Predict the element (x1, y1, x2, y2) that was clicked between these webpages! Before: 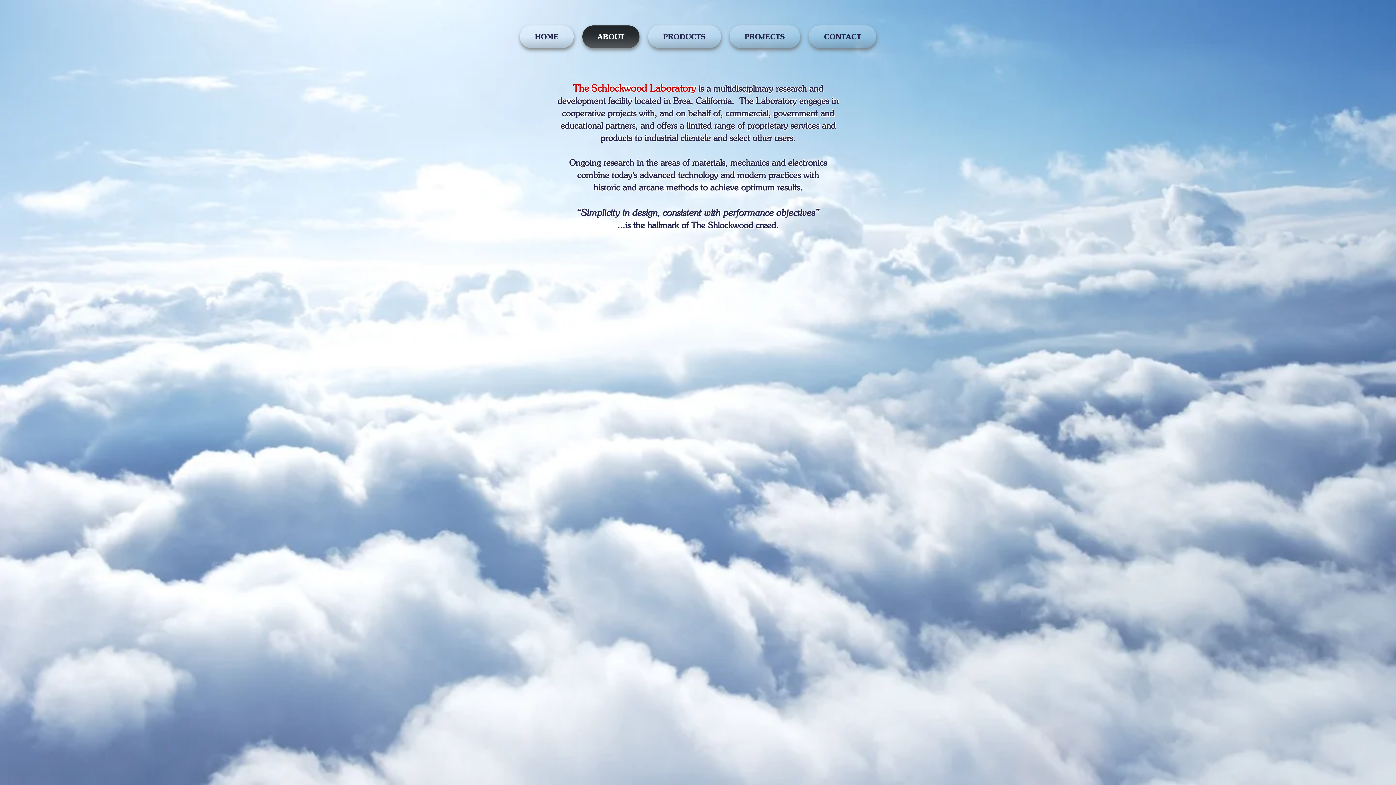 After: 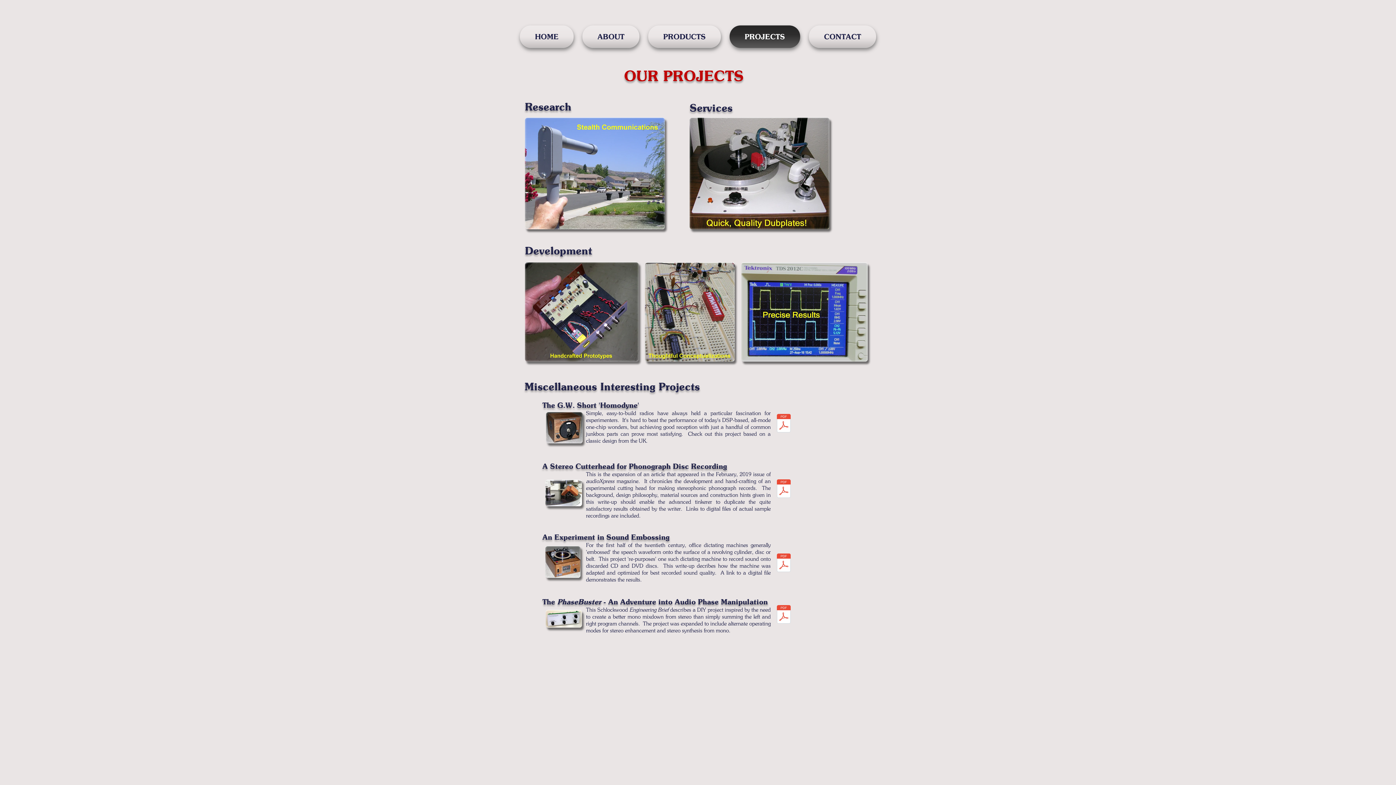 Action: label: PROJECTS bbox: (725, 25, 804, 48)